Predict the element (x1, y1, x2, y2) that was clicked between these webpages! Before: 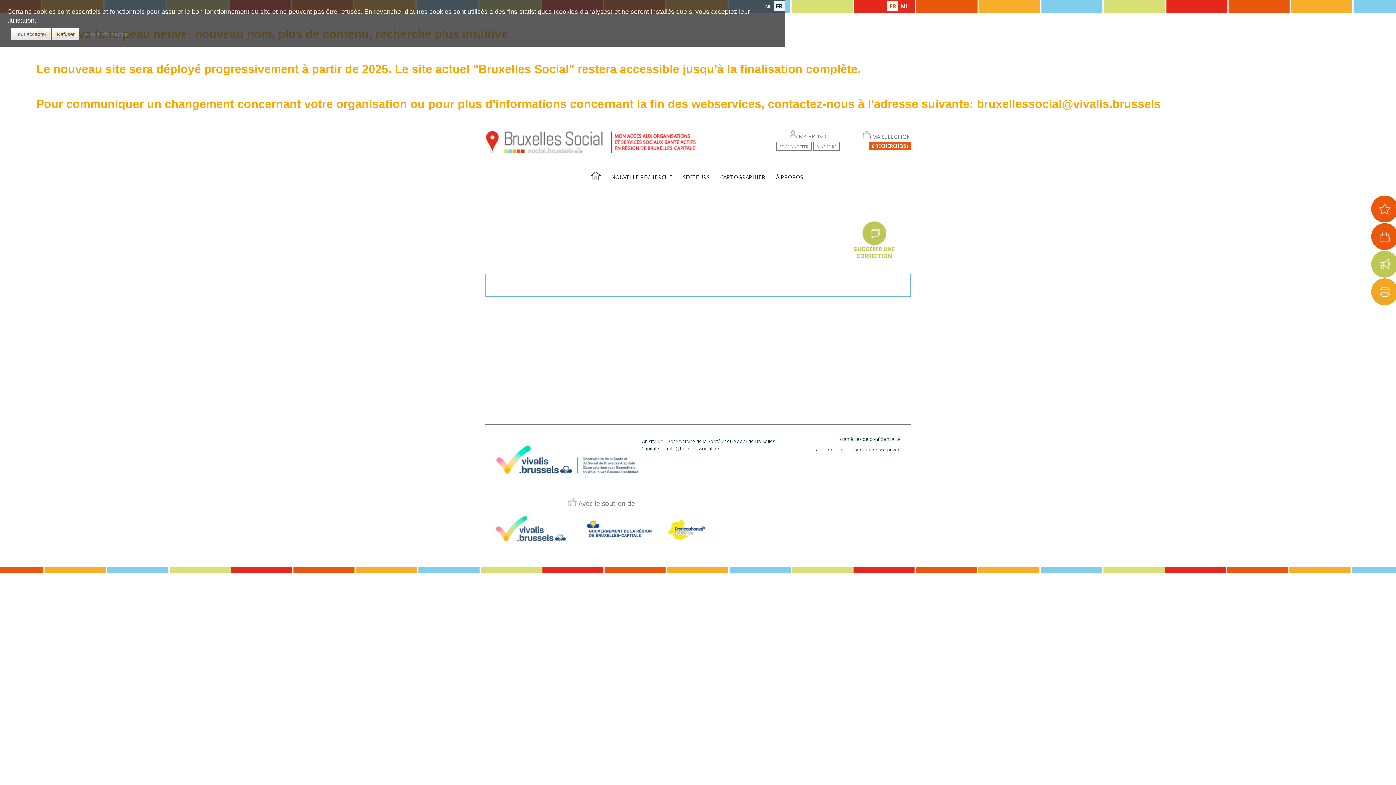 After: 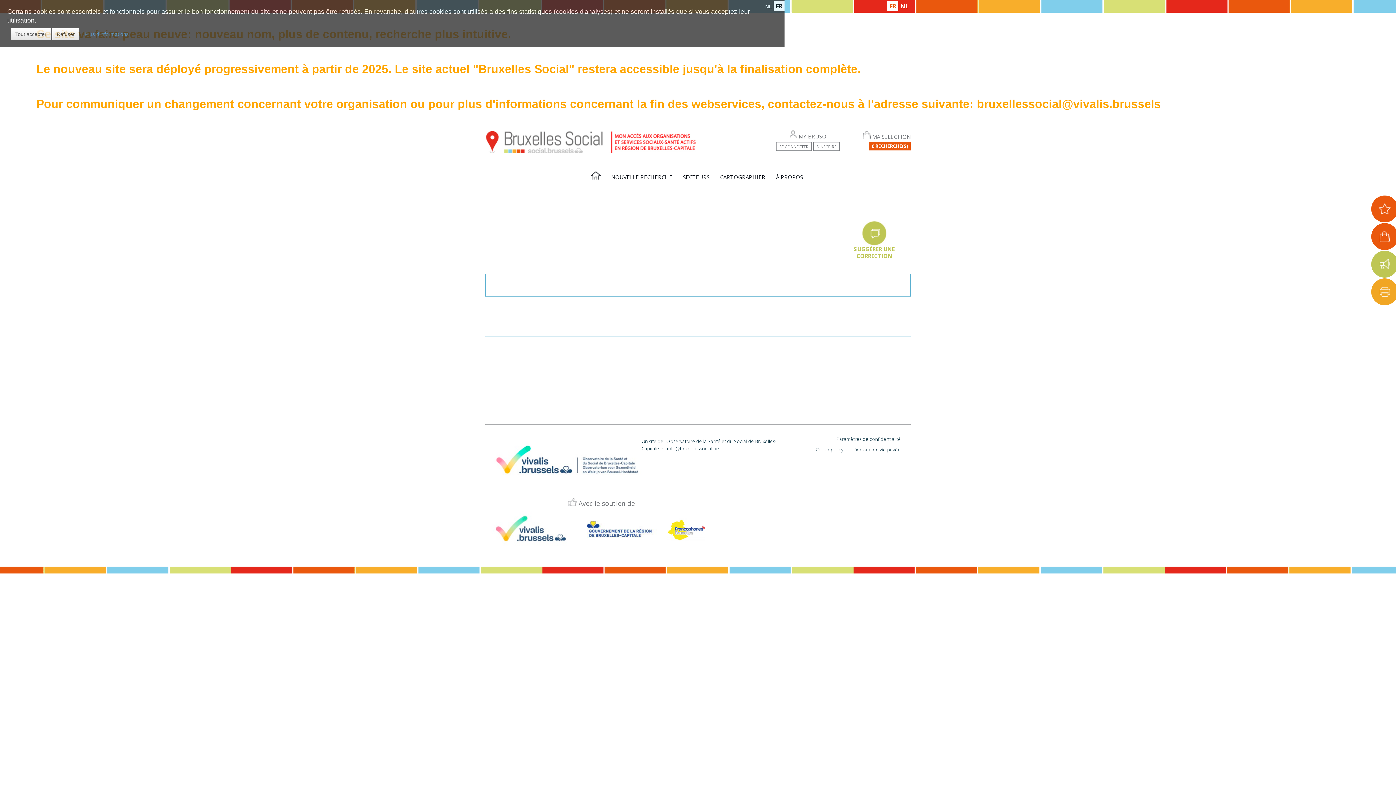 Action: bbox: (849, 444, 905, 455) label: Déclaration vie privée